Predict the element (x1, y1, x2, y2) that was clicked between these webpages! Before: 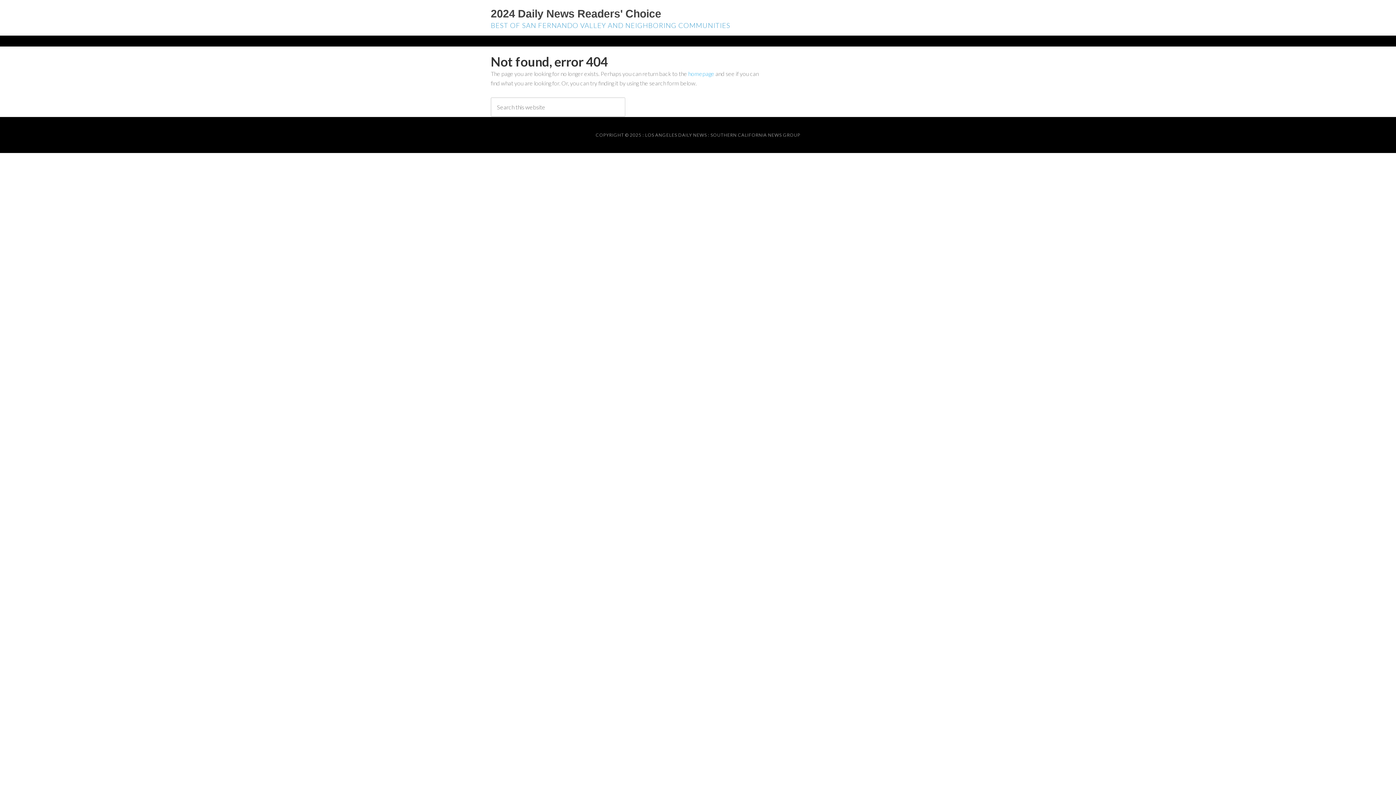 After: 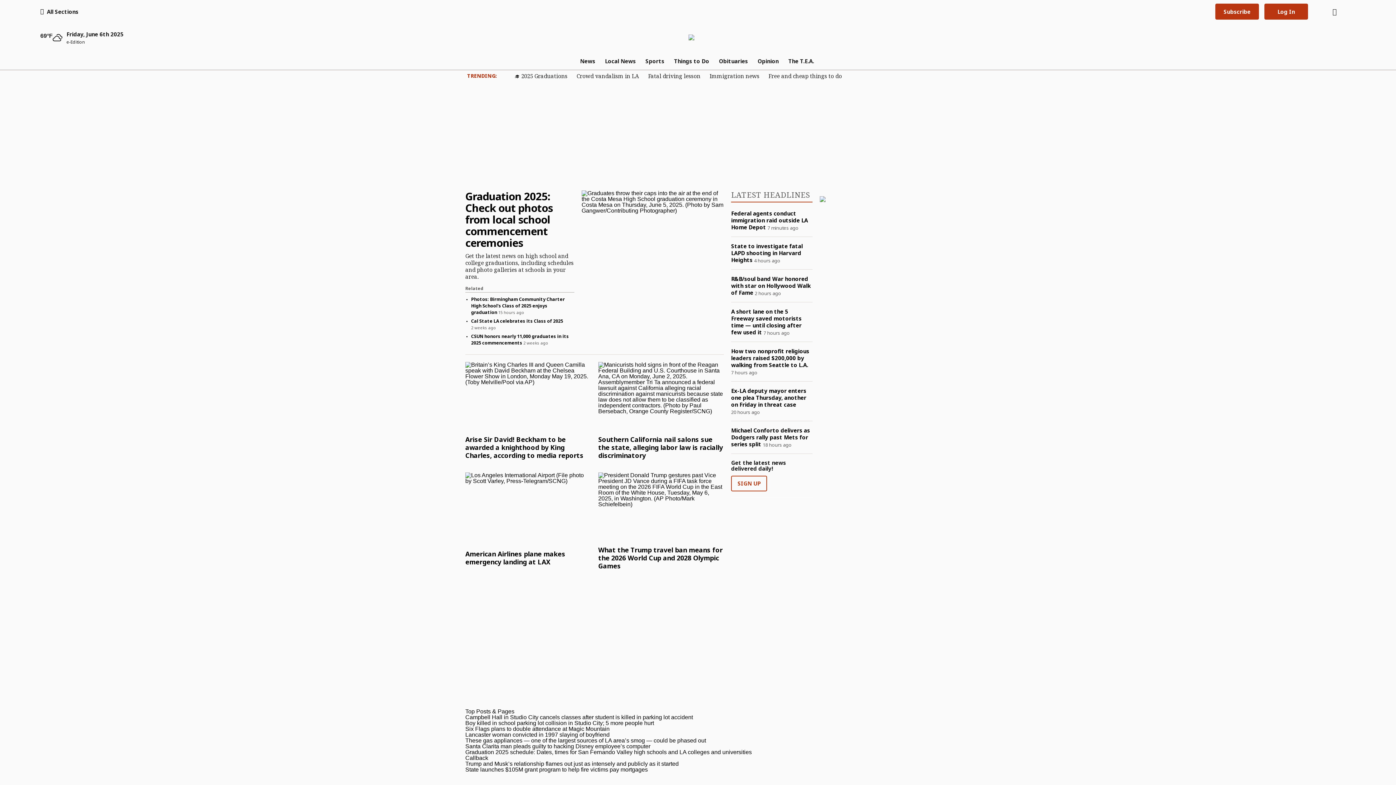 Action: label: LOS ANGELES DAILY NEWS bbox: (645, 132, 707, 137)